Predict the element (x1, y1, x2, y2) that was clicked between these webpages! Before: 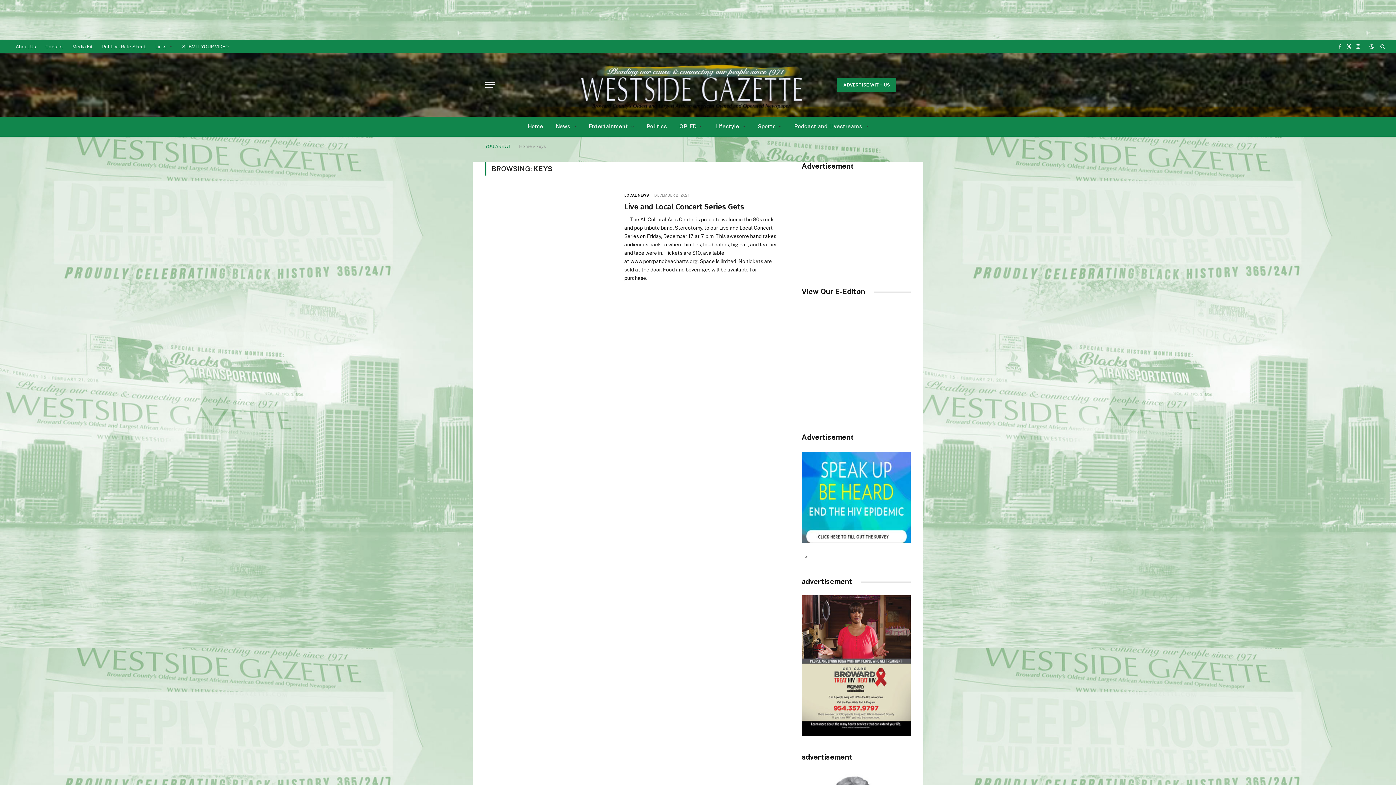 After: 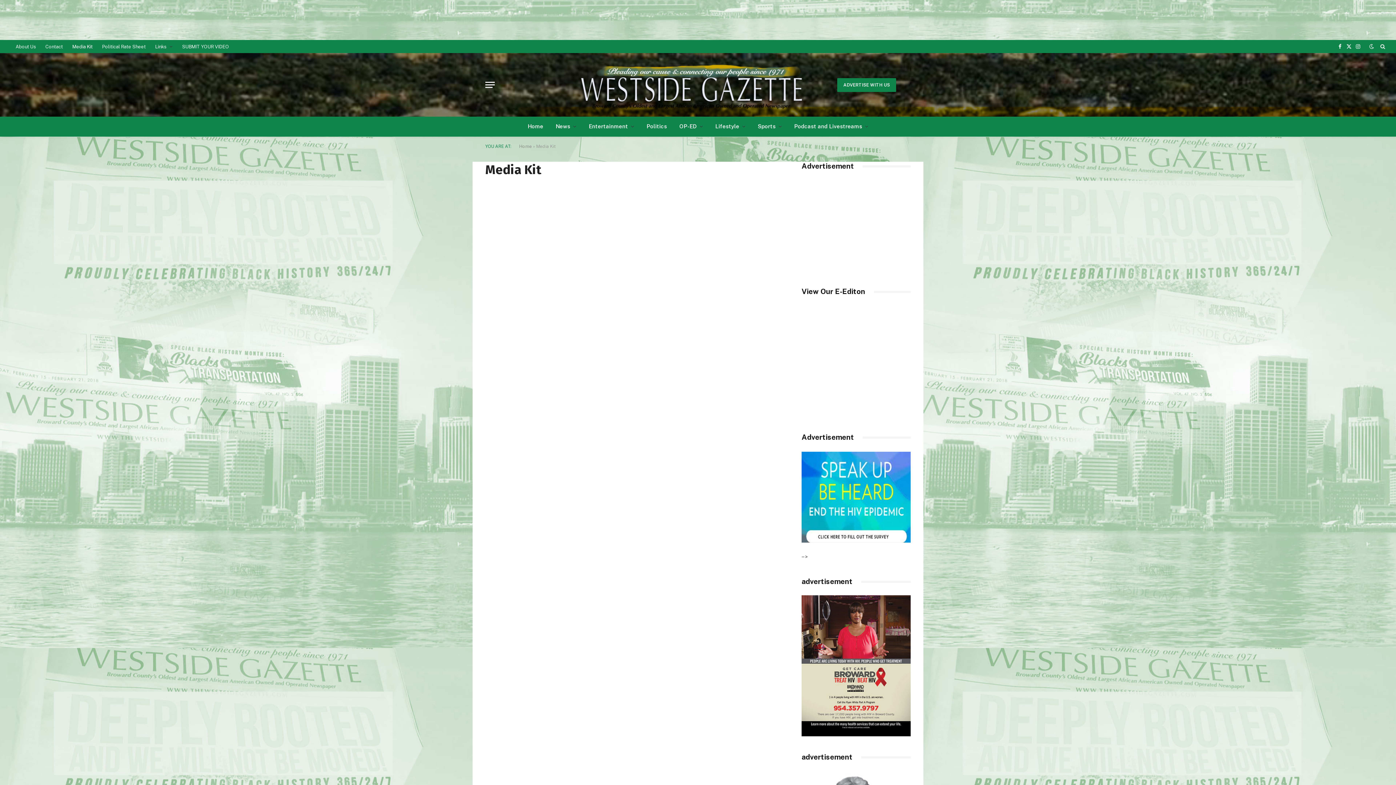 Action: label: Media Kit bbox: (67, 40, 97, 53)